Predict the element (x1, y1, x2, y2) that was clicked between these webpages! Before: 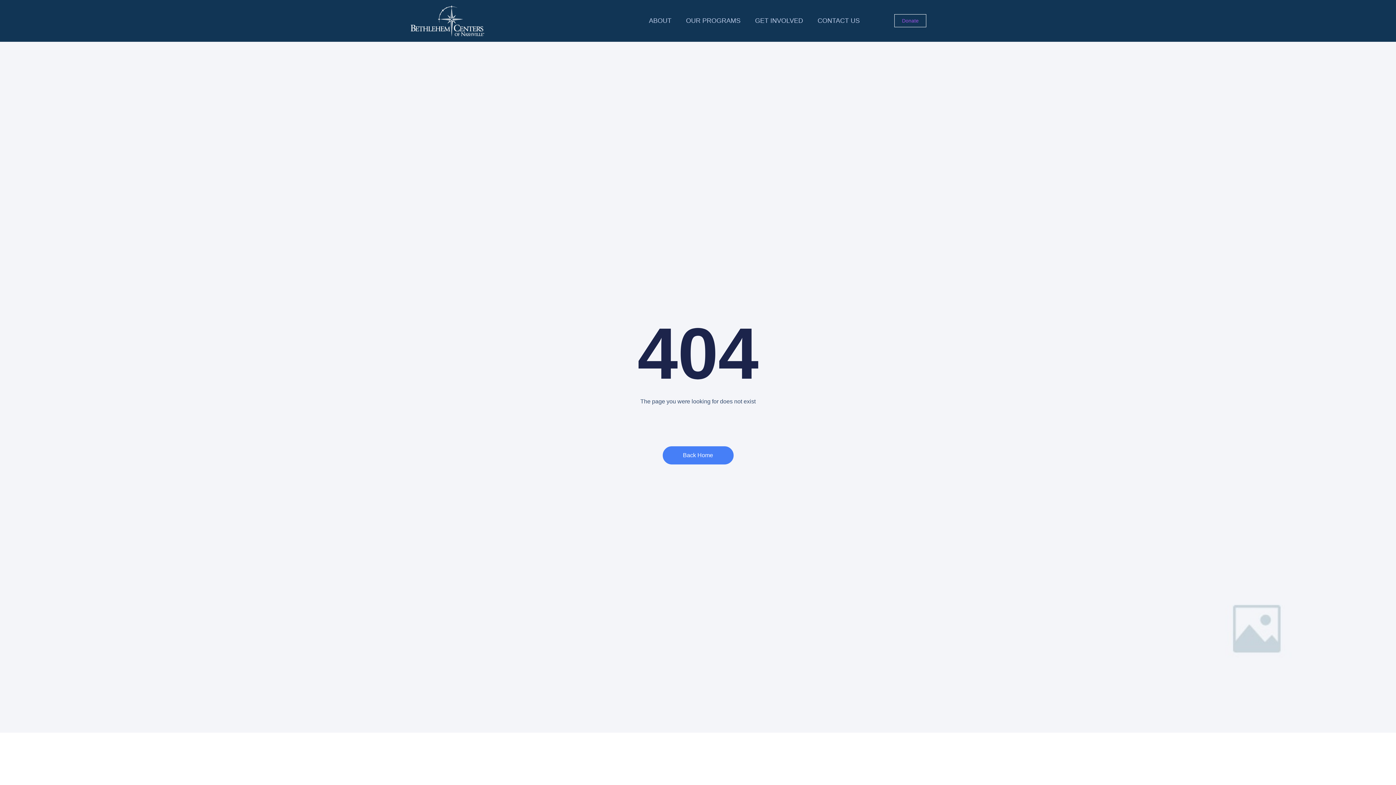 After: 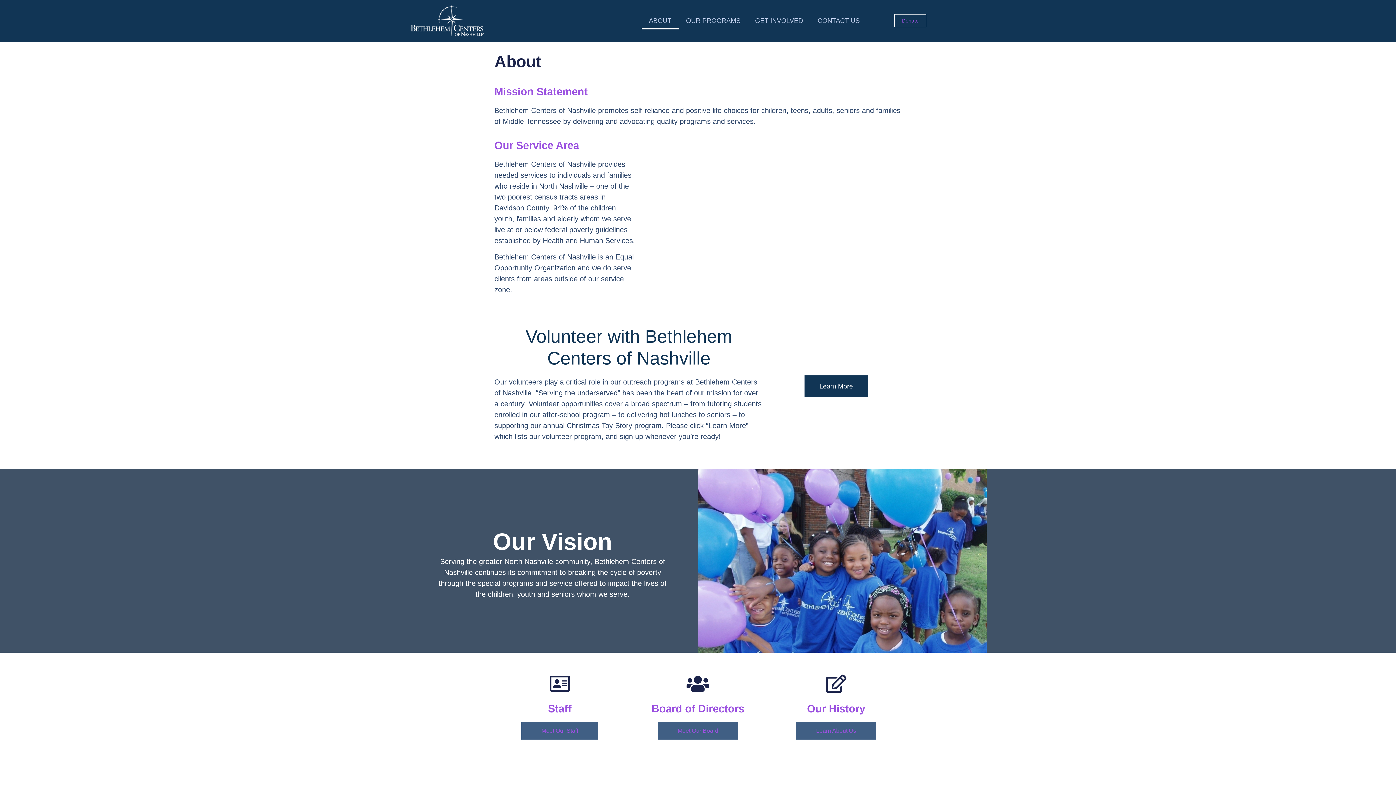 Action: label: ABOUT bbox: (641, 12, 678, 29)